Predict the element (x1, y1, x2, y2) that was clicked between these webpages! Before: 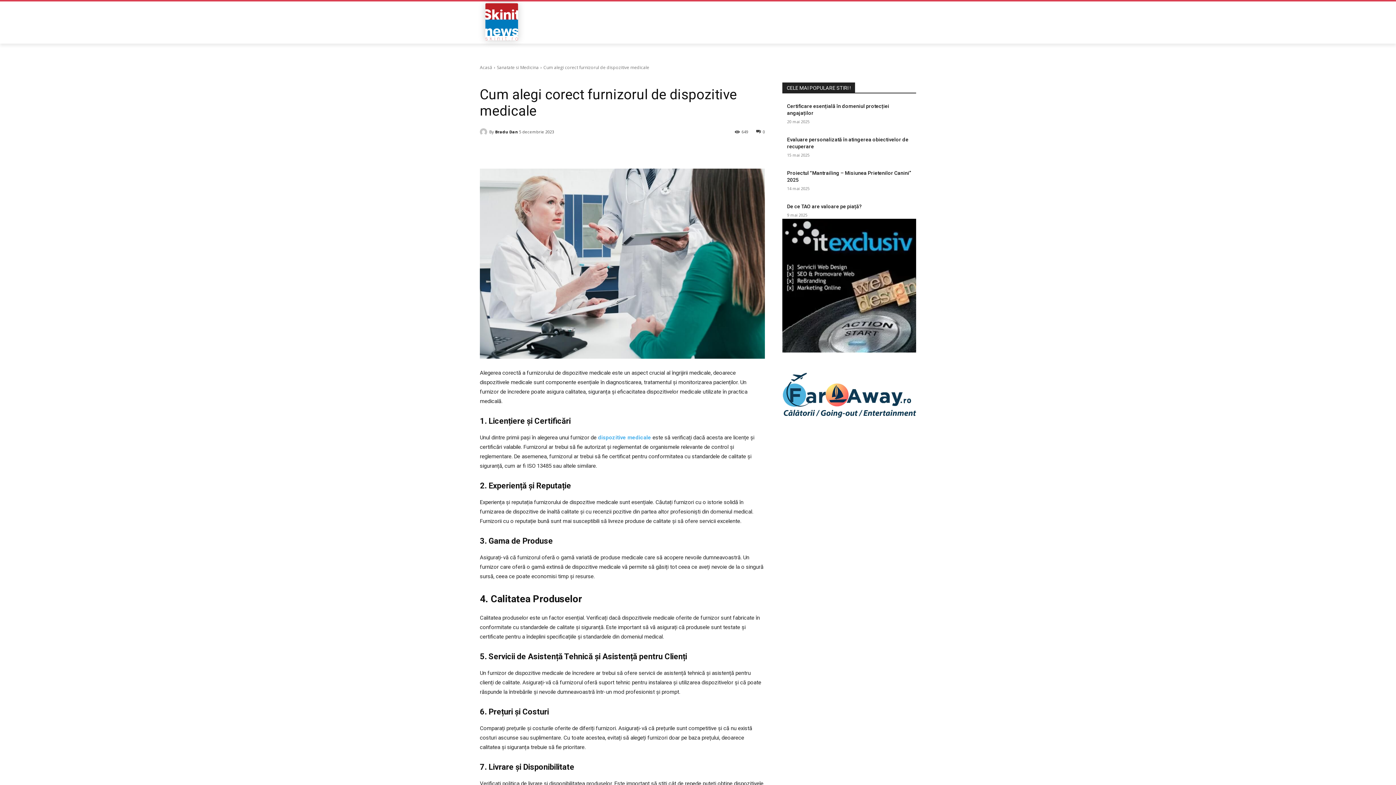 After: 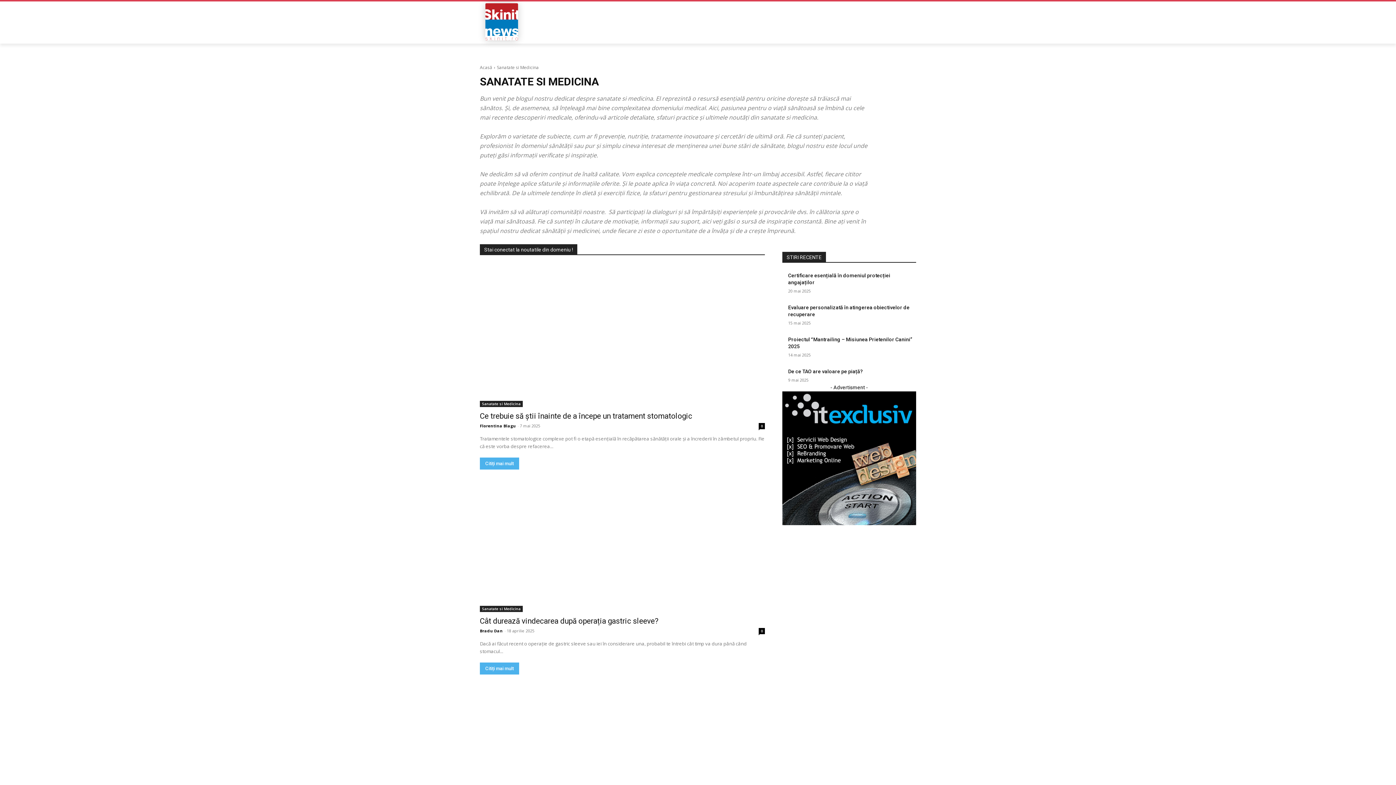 Action: label: Sanatate si Medicina bbox: (480, 75, 519, 81)